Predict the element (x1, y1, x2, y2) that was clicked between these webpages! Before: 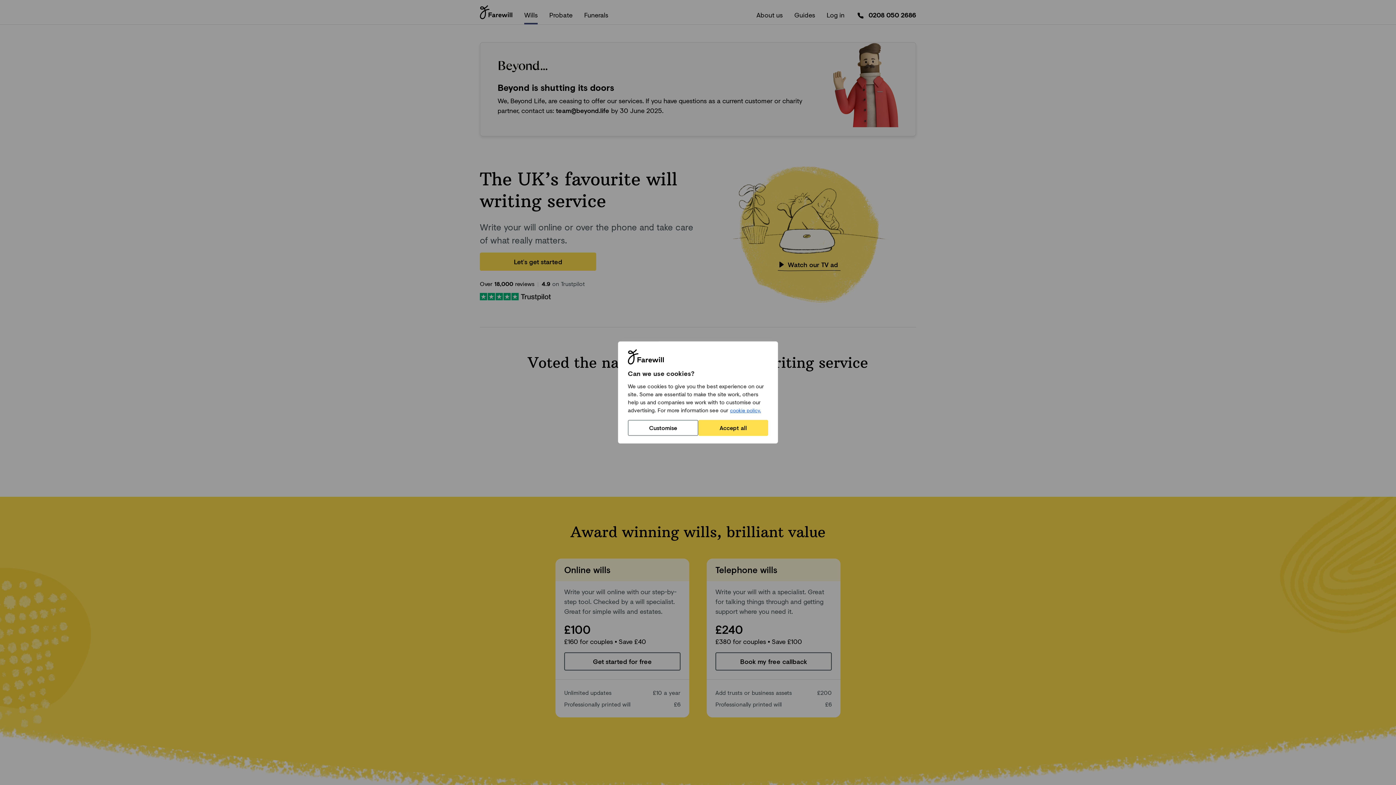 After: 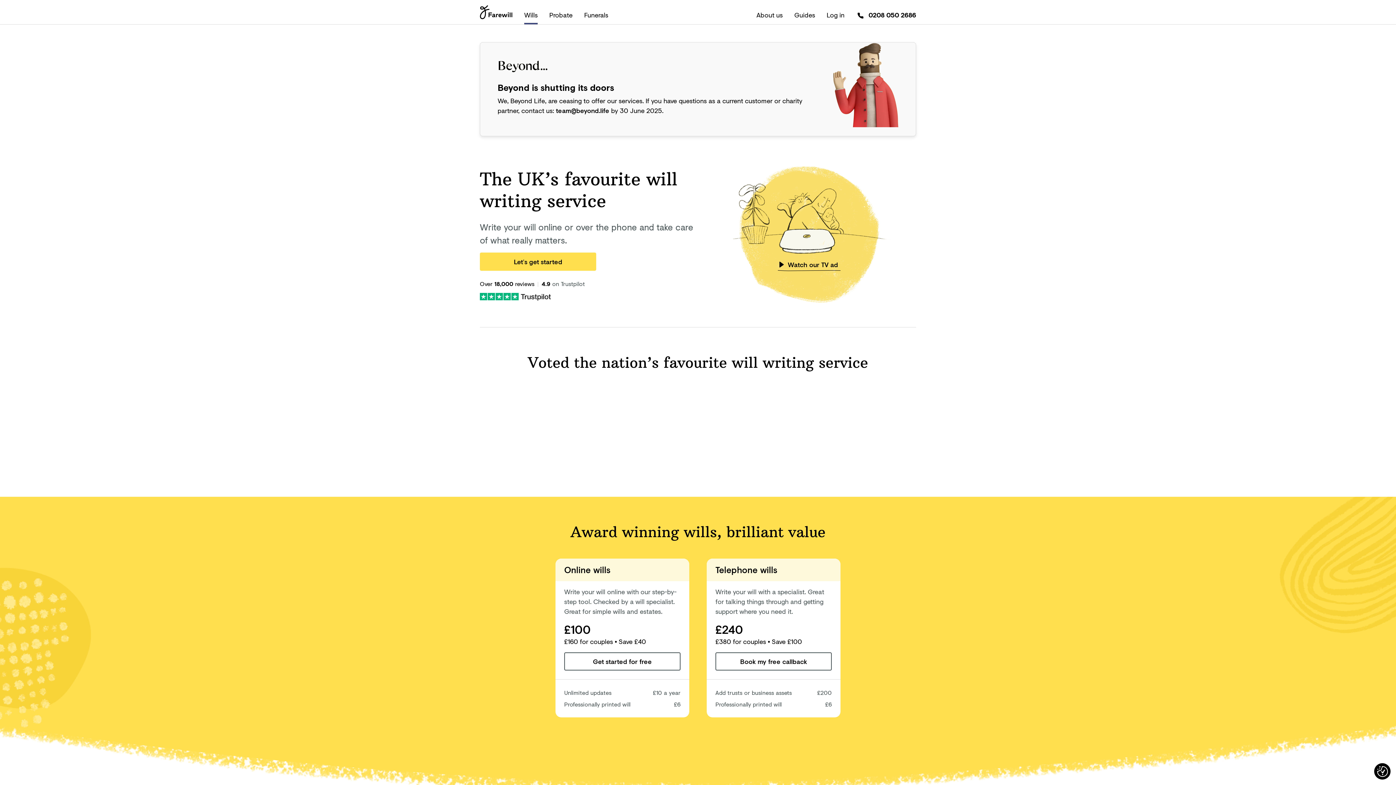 Action: label: Accept all bbox: (698, 420, 768, 436)